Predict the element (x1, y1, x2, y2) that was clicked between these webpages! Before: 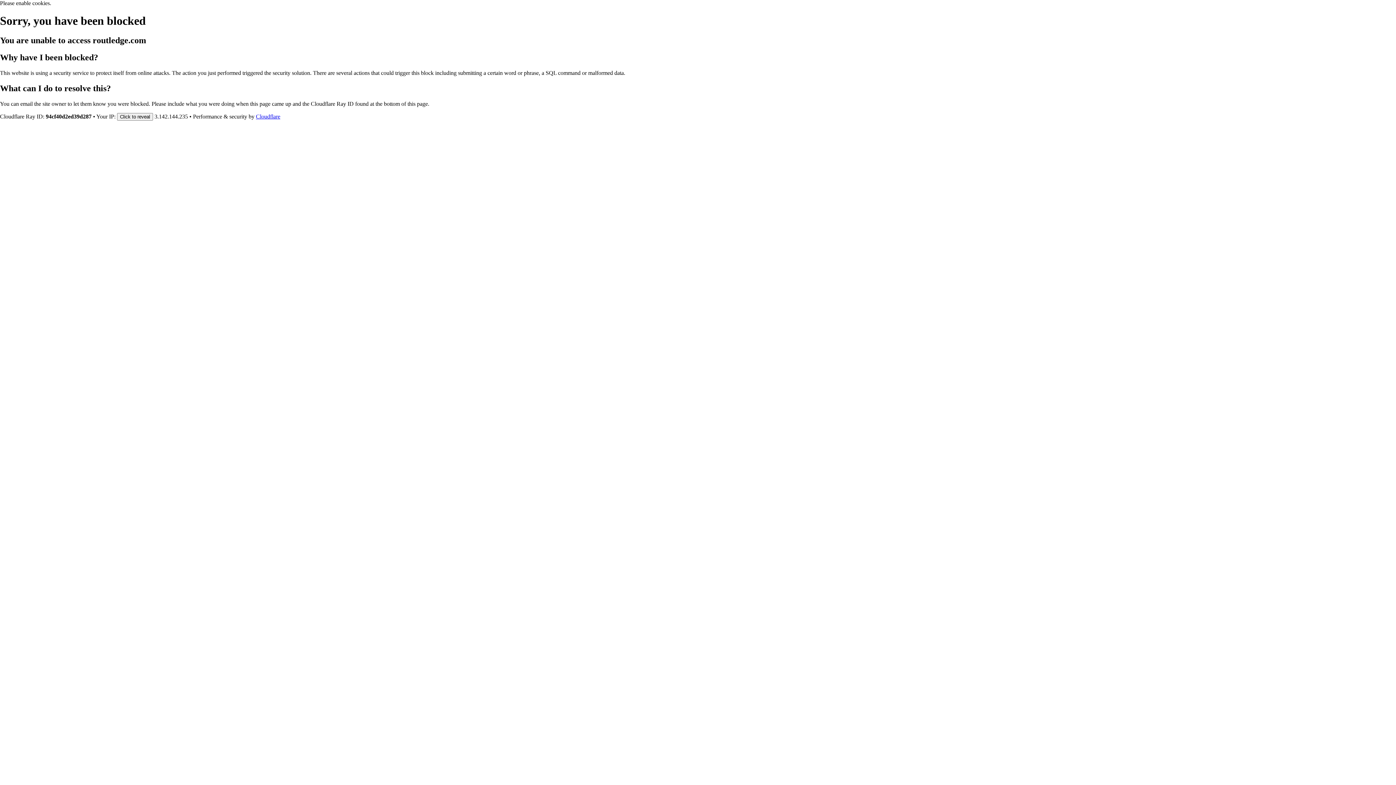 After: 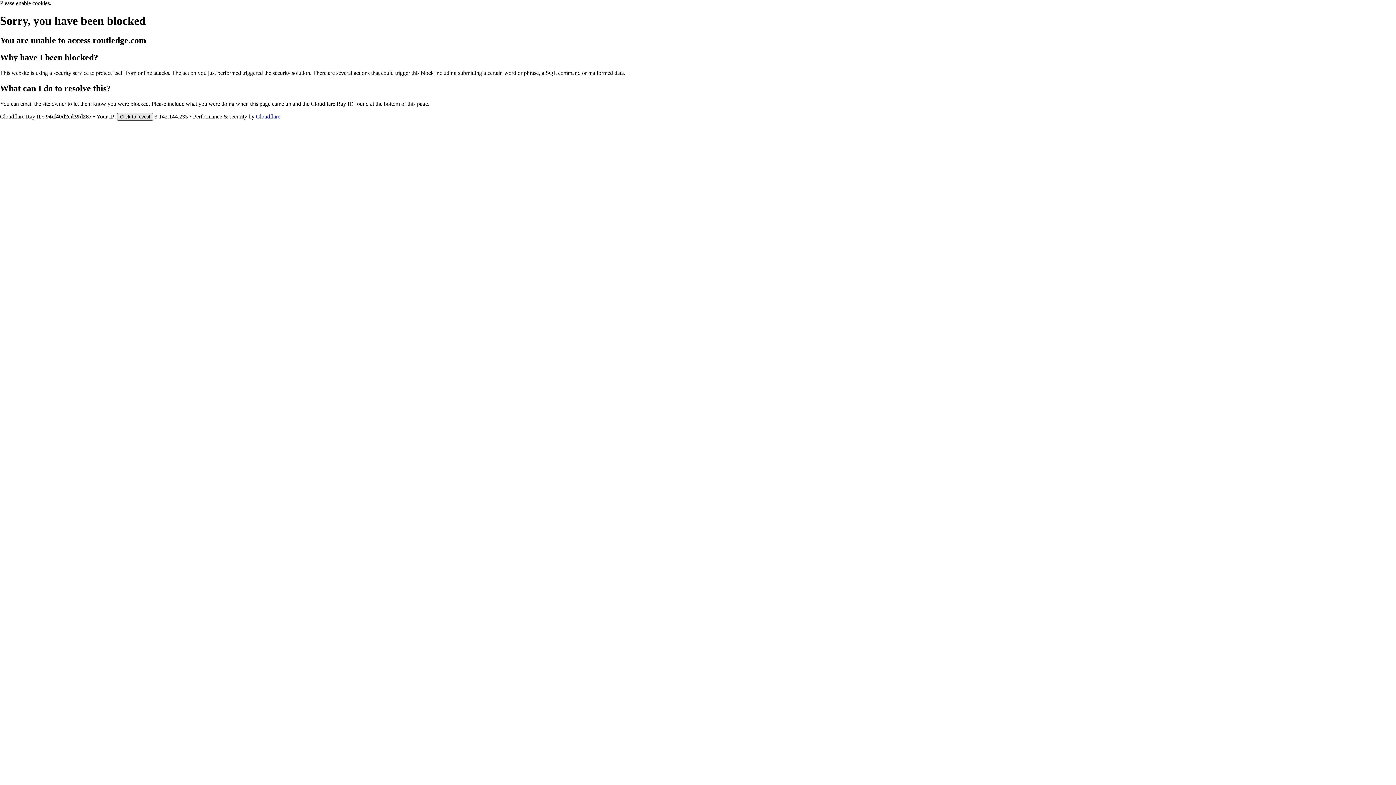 Action: label: Click to reveal bbox: (117, 112, 153, 120)